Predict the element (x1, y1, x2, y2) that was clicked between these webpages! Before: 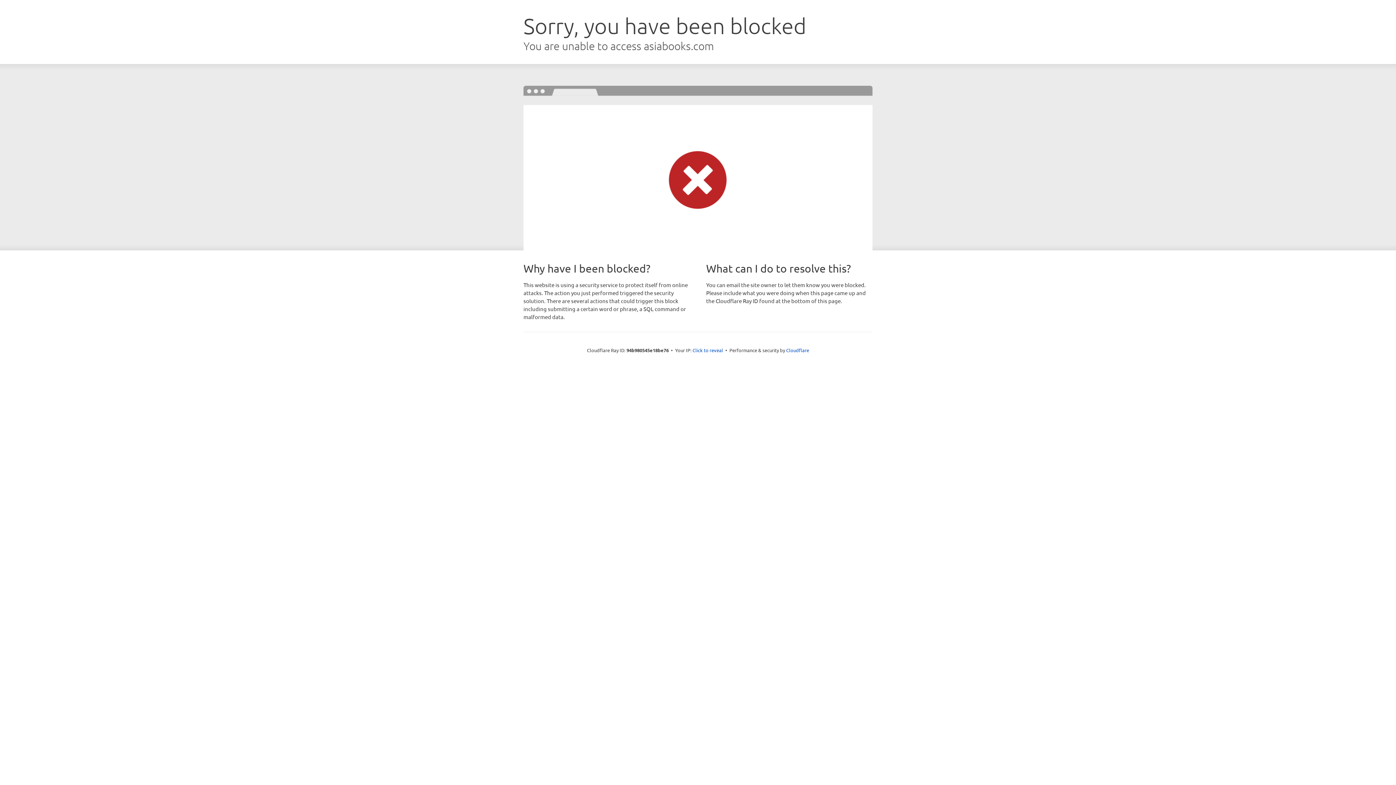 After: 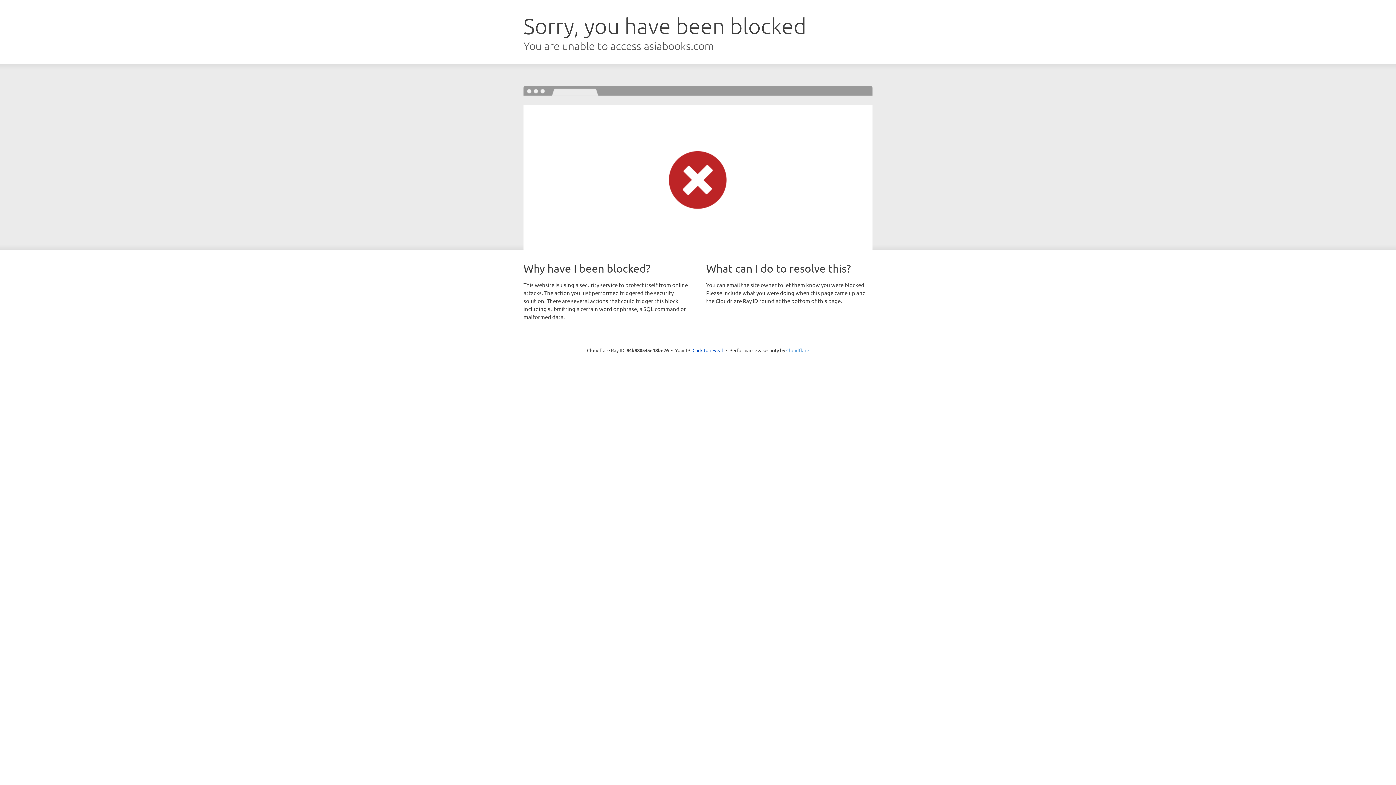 Action: bbox: (786, 347, 809, 353) label: Cloudflare